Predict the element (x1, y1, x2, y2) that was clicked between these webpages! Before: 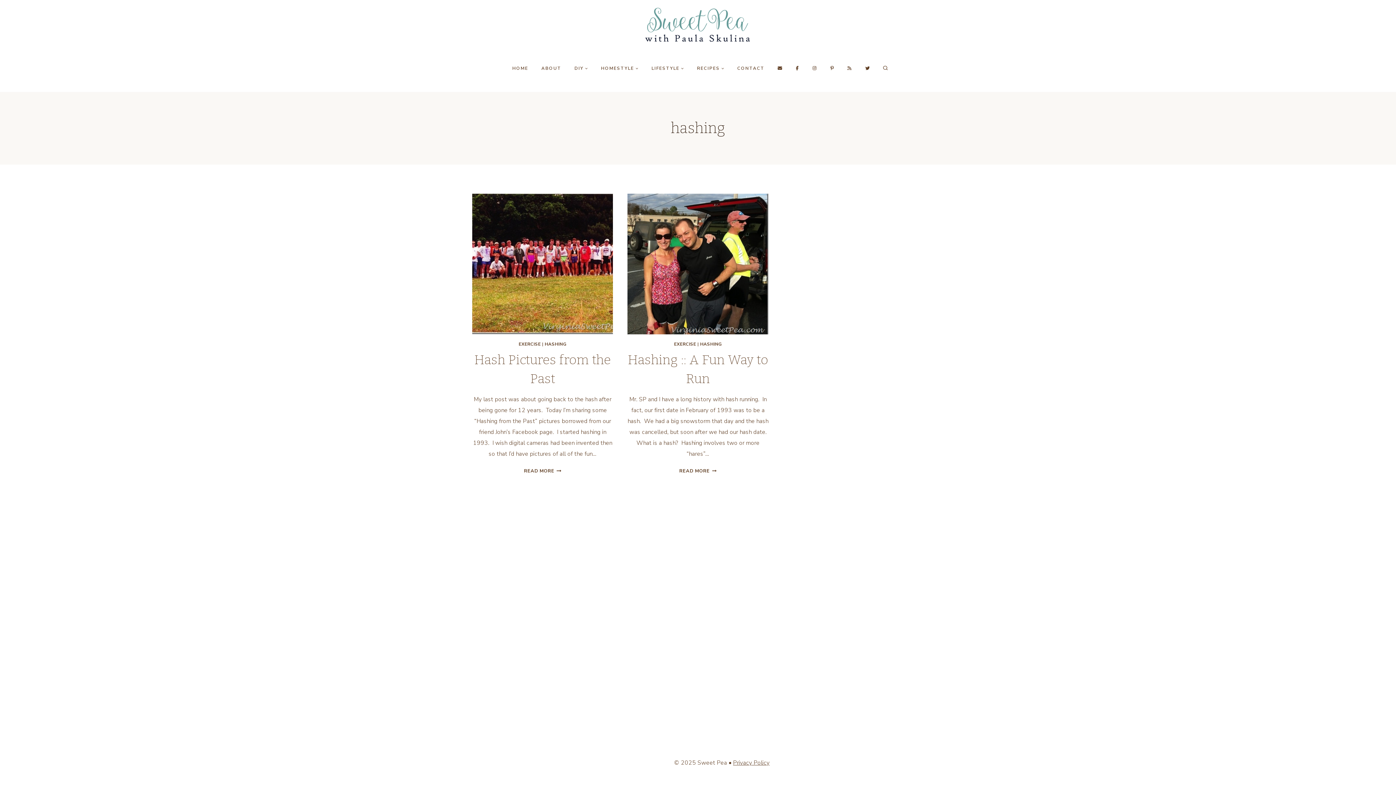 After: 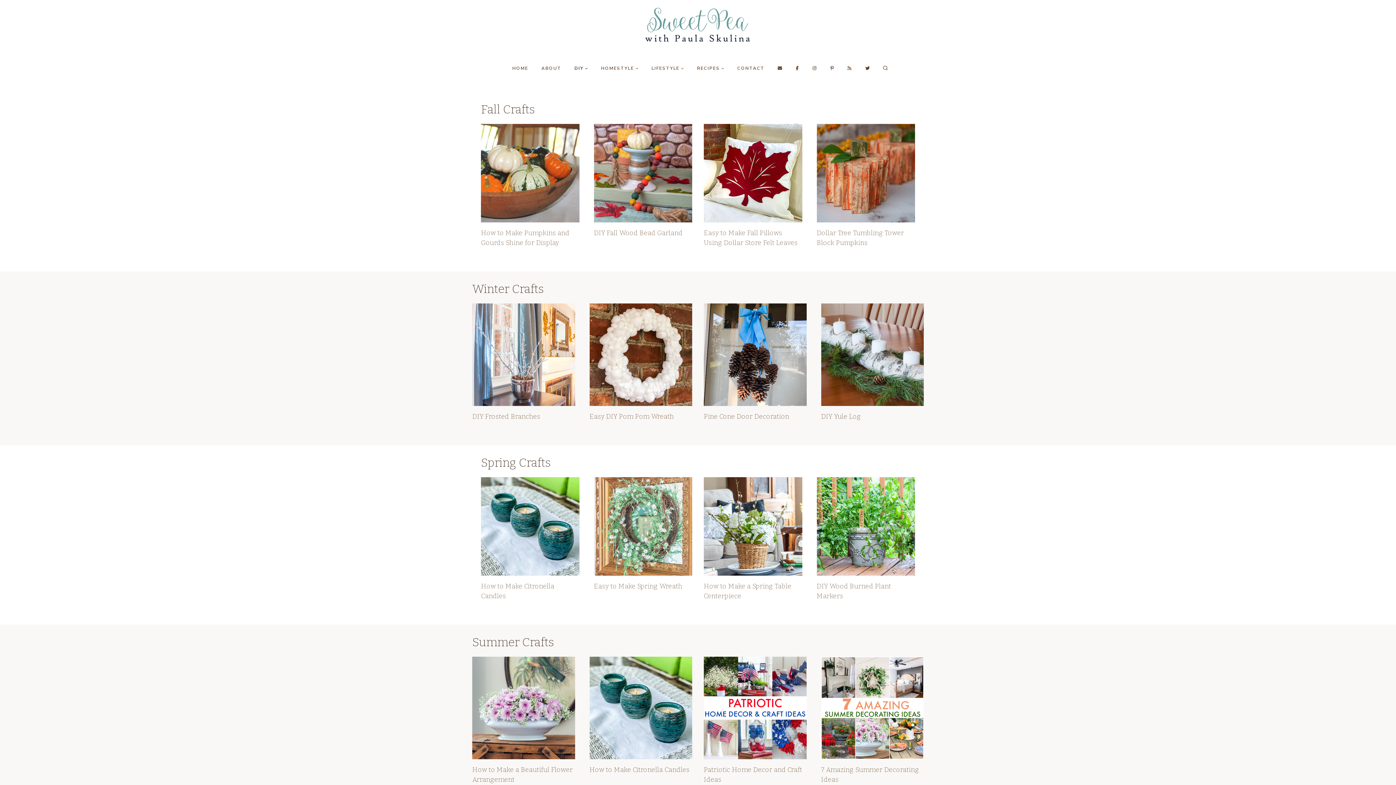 Action: label: DIY bbox: (568, 59, 594, 76)